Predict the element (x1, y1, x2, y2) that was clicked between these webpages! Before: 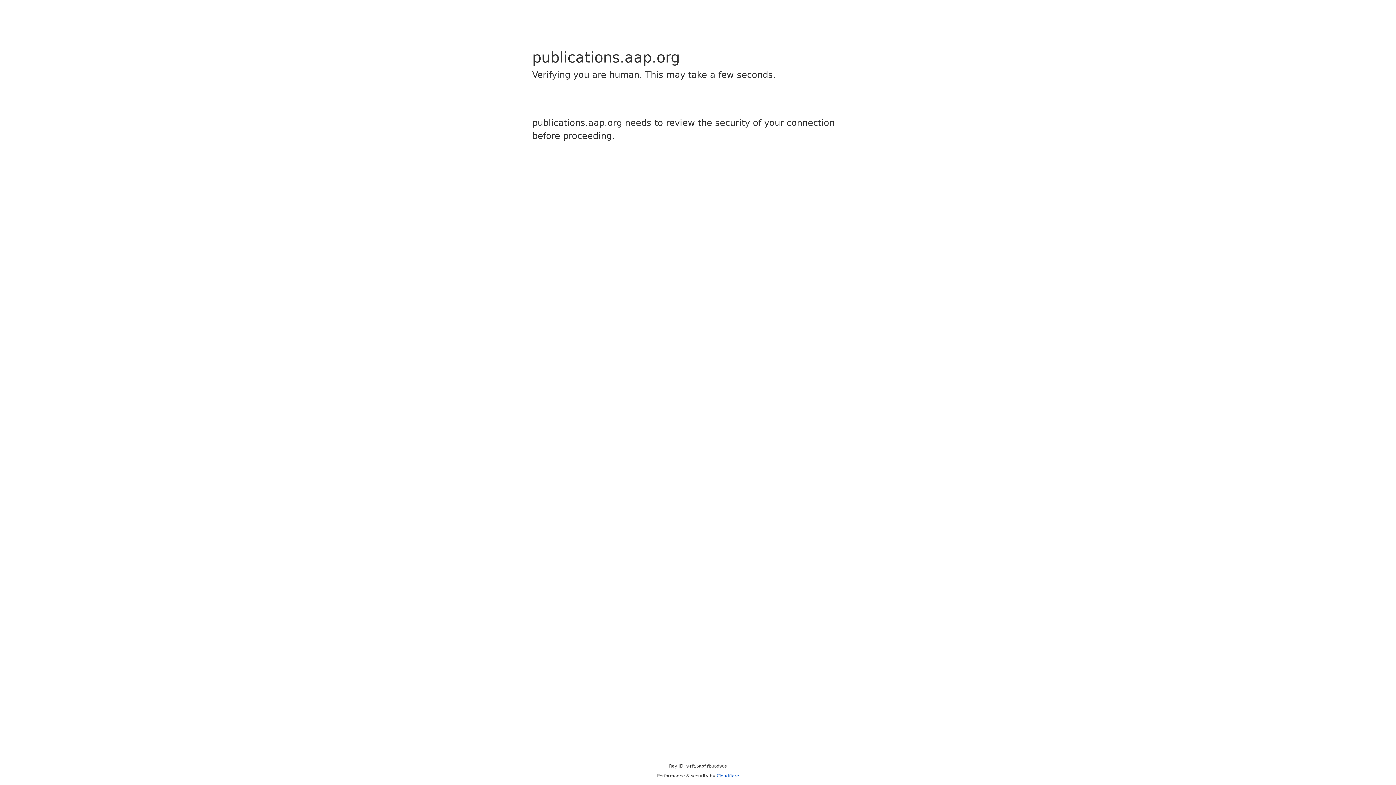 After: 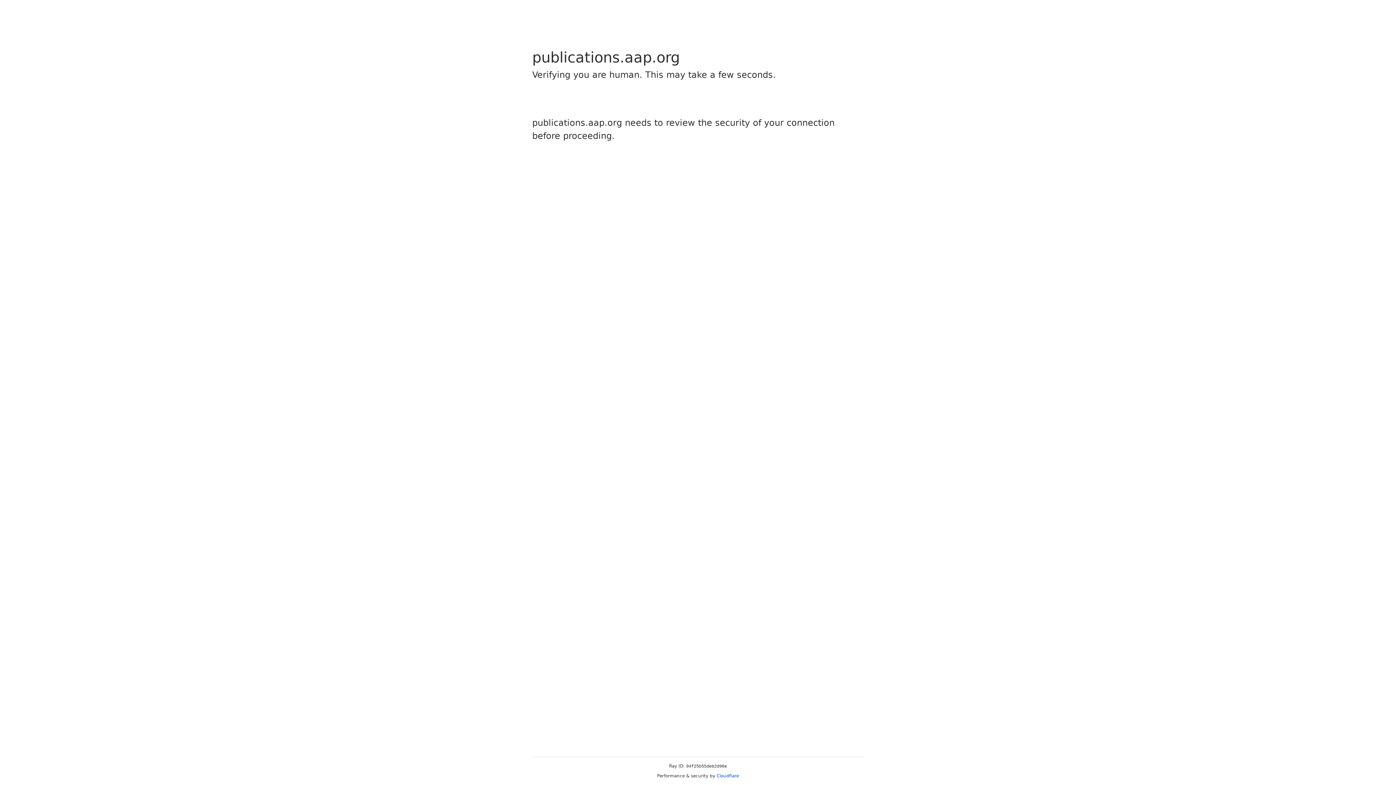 Action: bbox: (716, 773, 739, 778) label: Cloudflare